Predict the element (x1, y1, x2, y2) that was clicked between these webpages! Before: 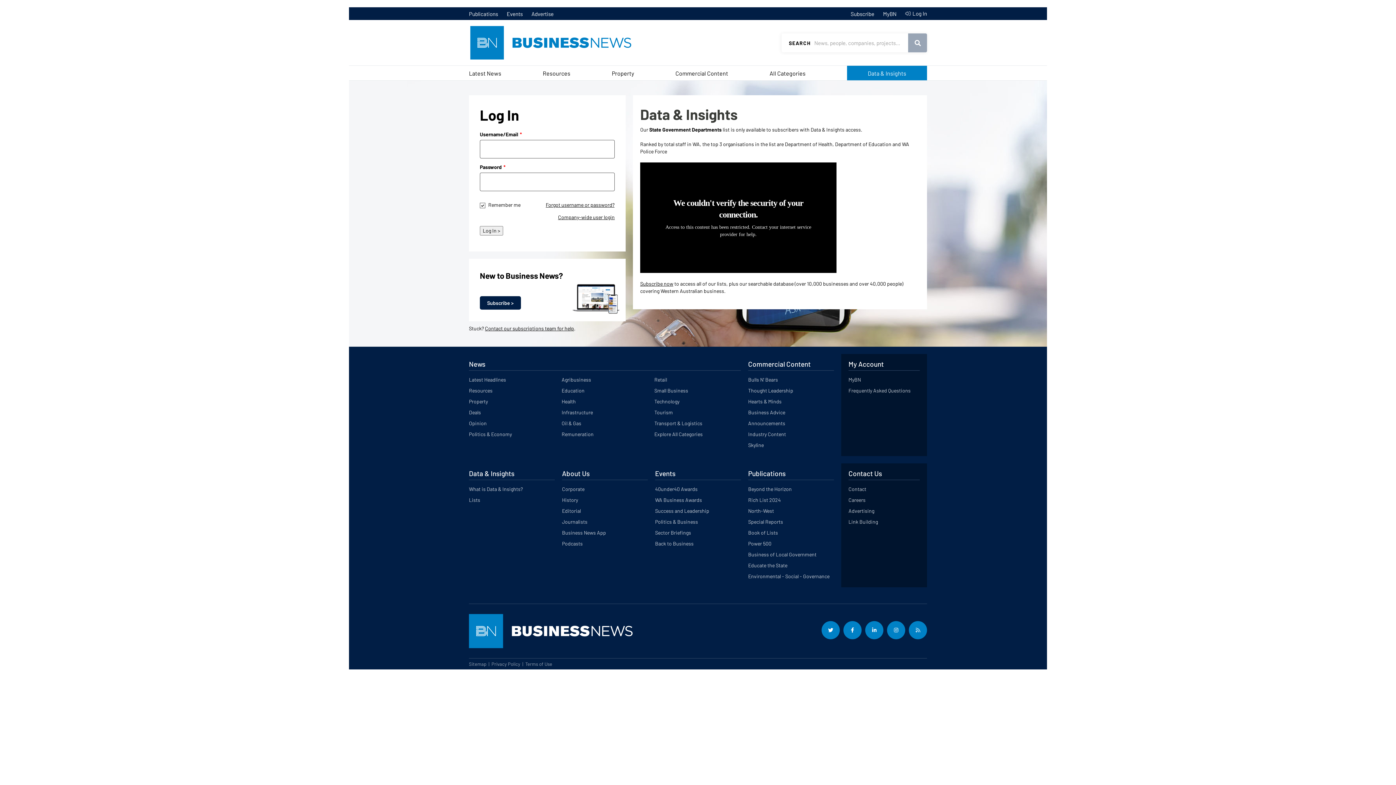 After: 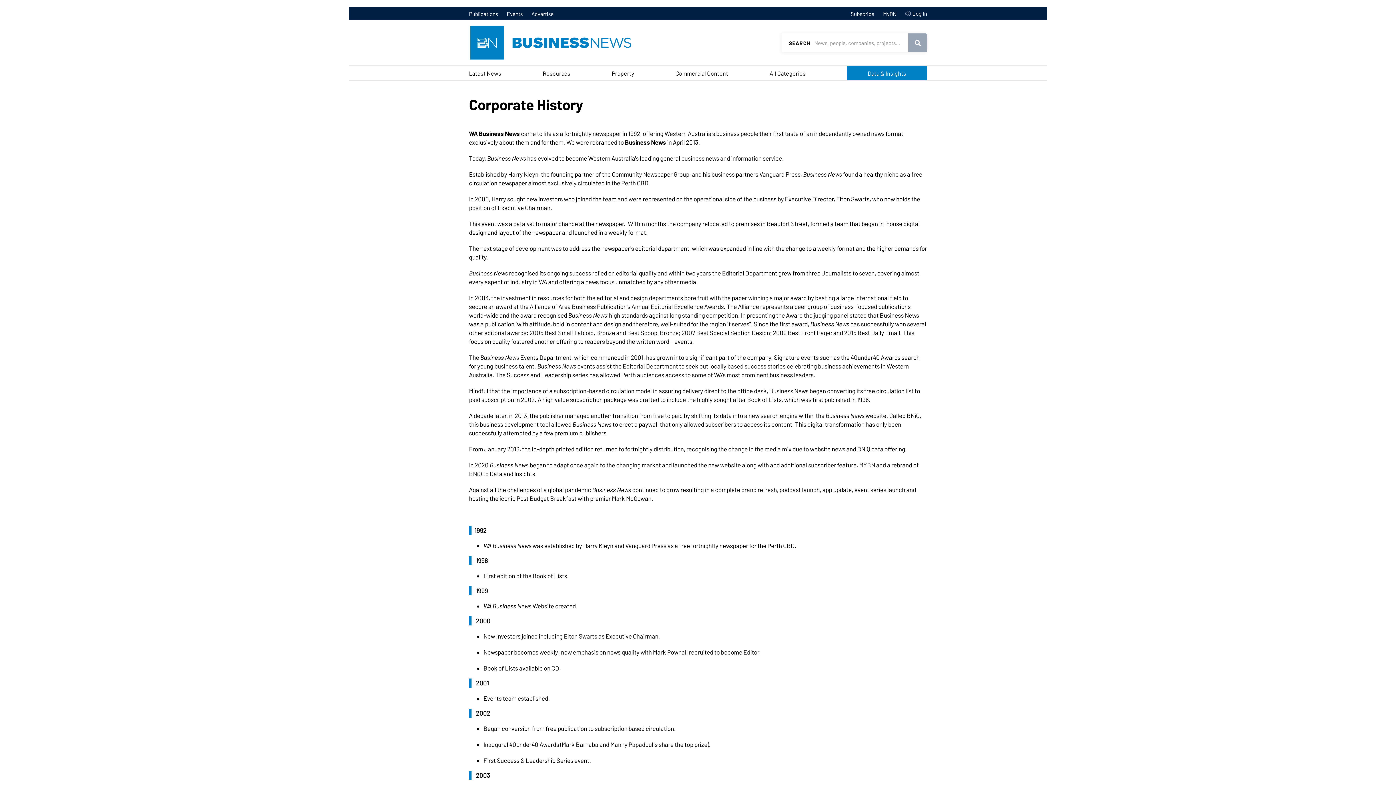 Action: bbox: (556, 494, 648, 505) label: History